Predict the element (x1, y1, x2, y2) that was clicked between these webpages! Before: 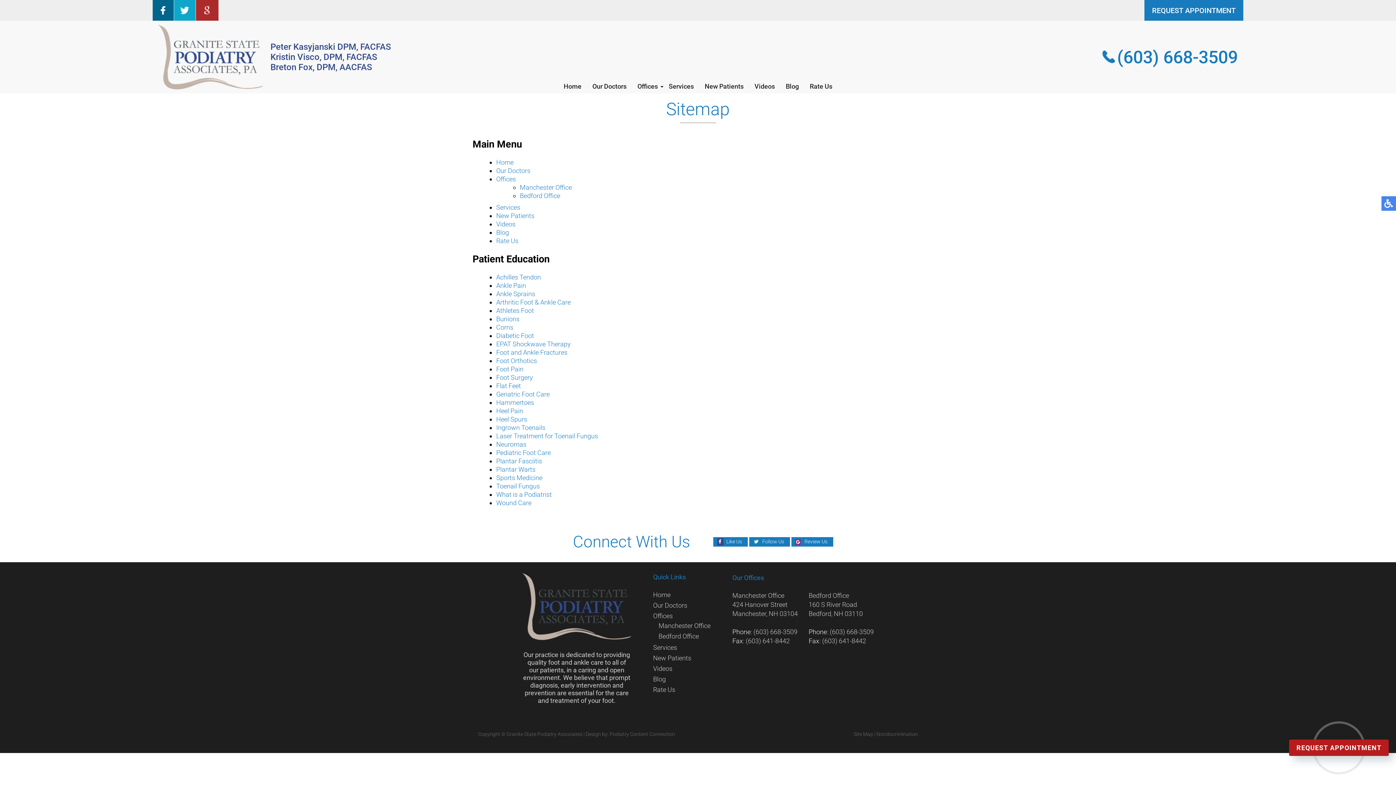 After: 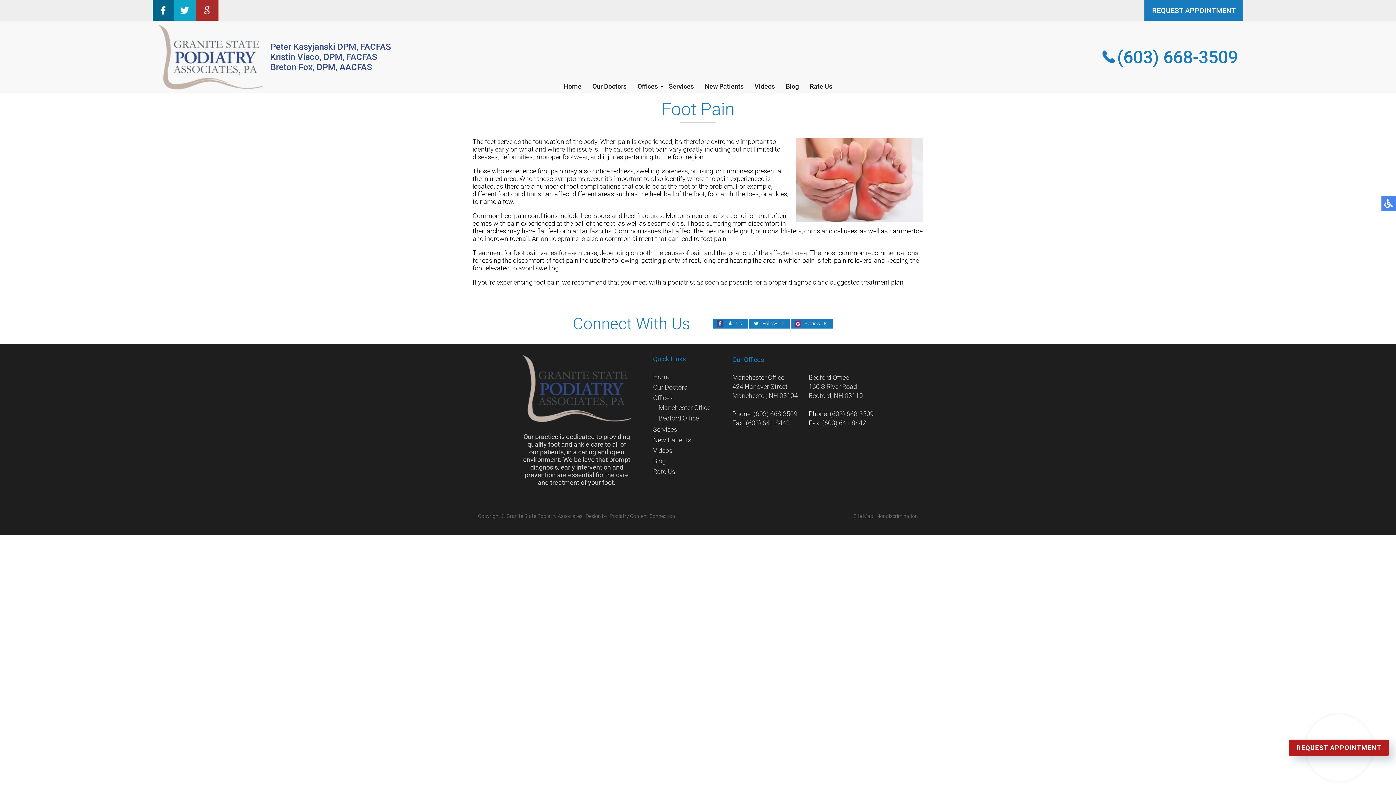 Action: label: Foot Pain bbox: (496, 365, 523, 372)